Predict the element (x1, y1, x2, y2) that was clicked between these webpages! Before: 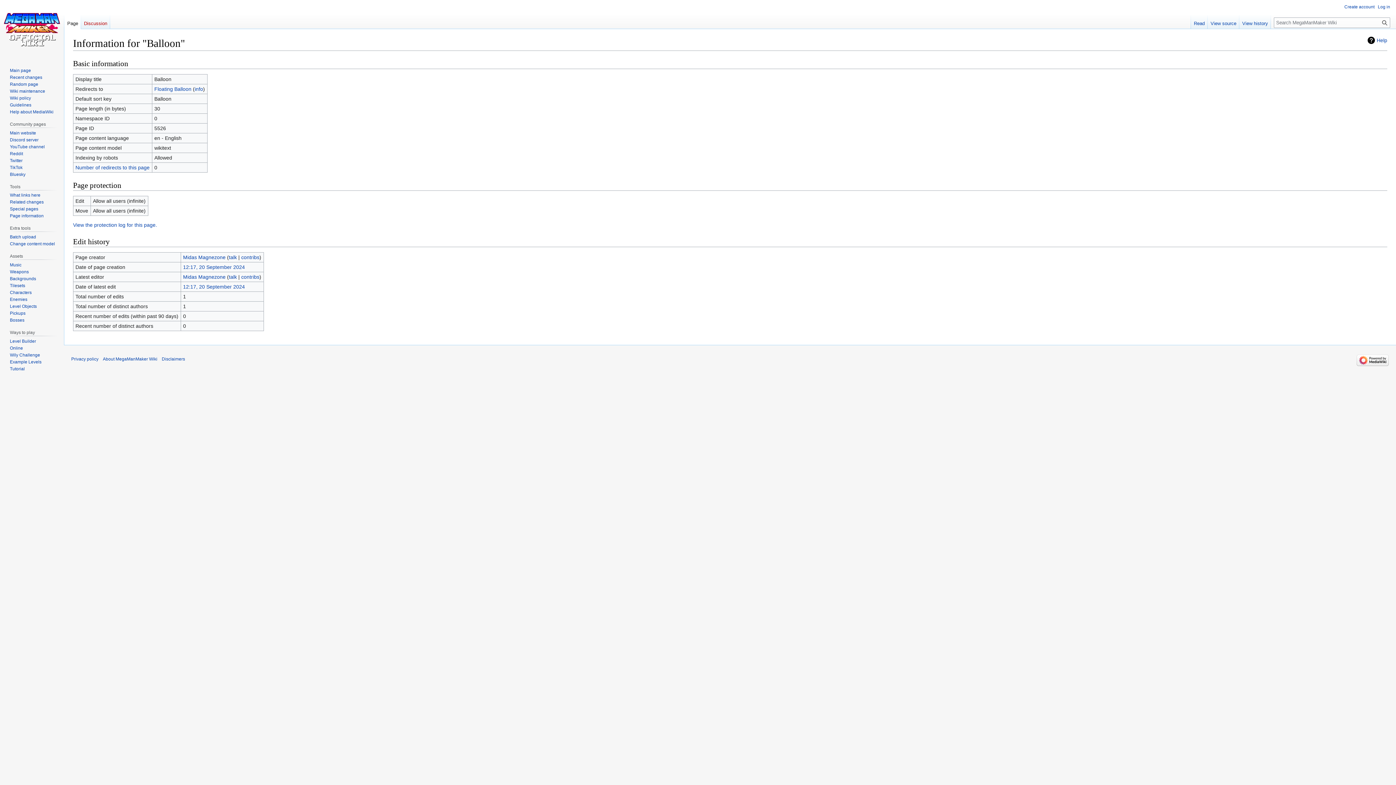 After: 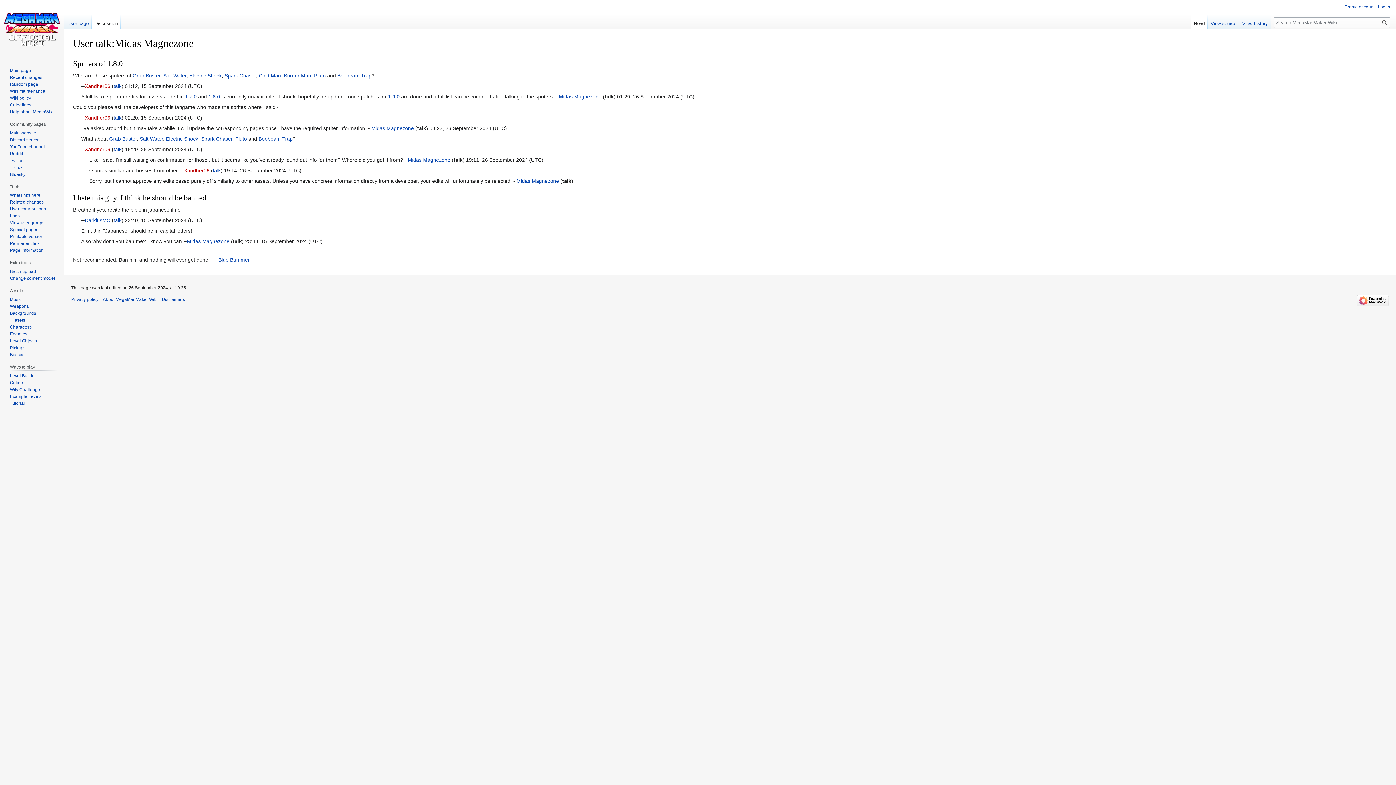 Action: bbox: (228, 274, 236, 280) label: talk